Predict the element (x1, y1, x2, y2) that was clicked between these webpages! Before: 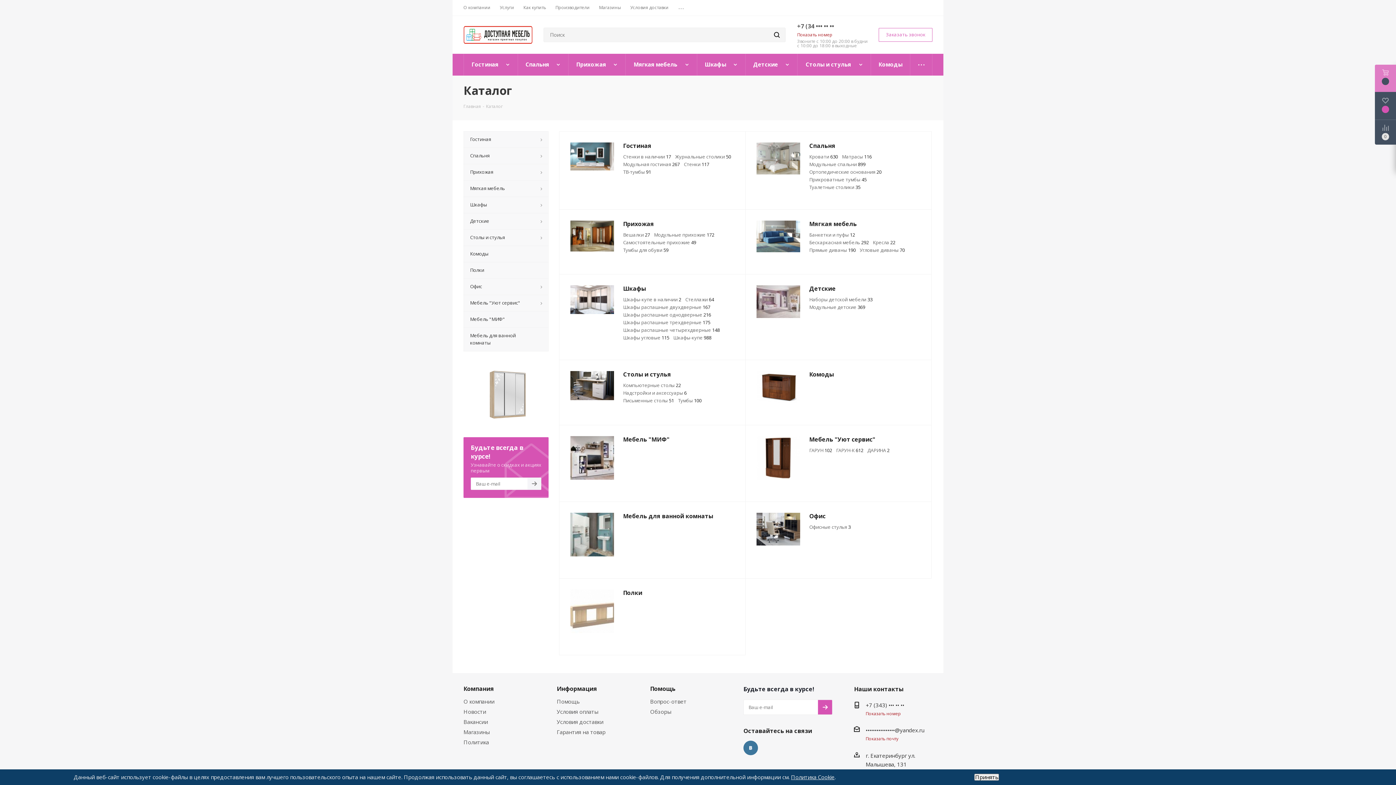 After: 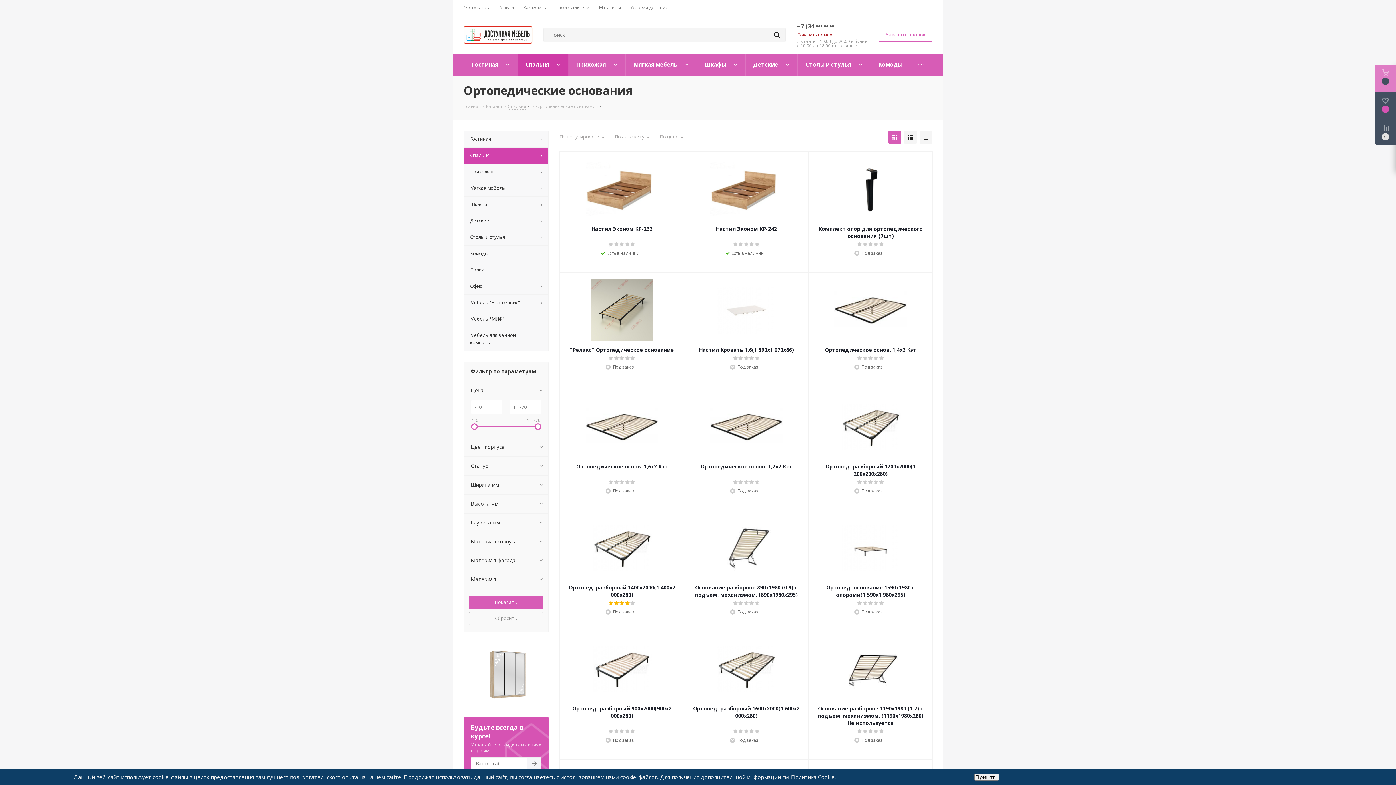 Action: label: Ортопедические основания 20 bbox: (809, 168, 881, 175)